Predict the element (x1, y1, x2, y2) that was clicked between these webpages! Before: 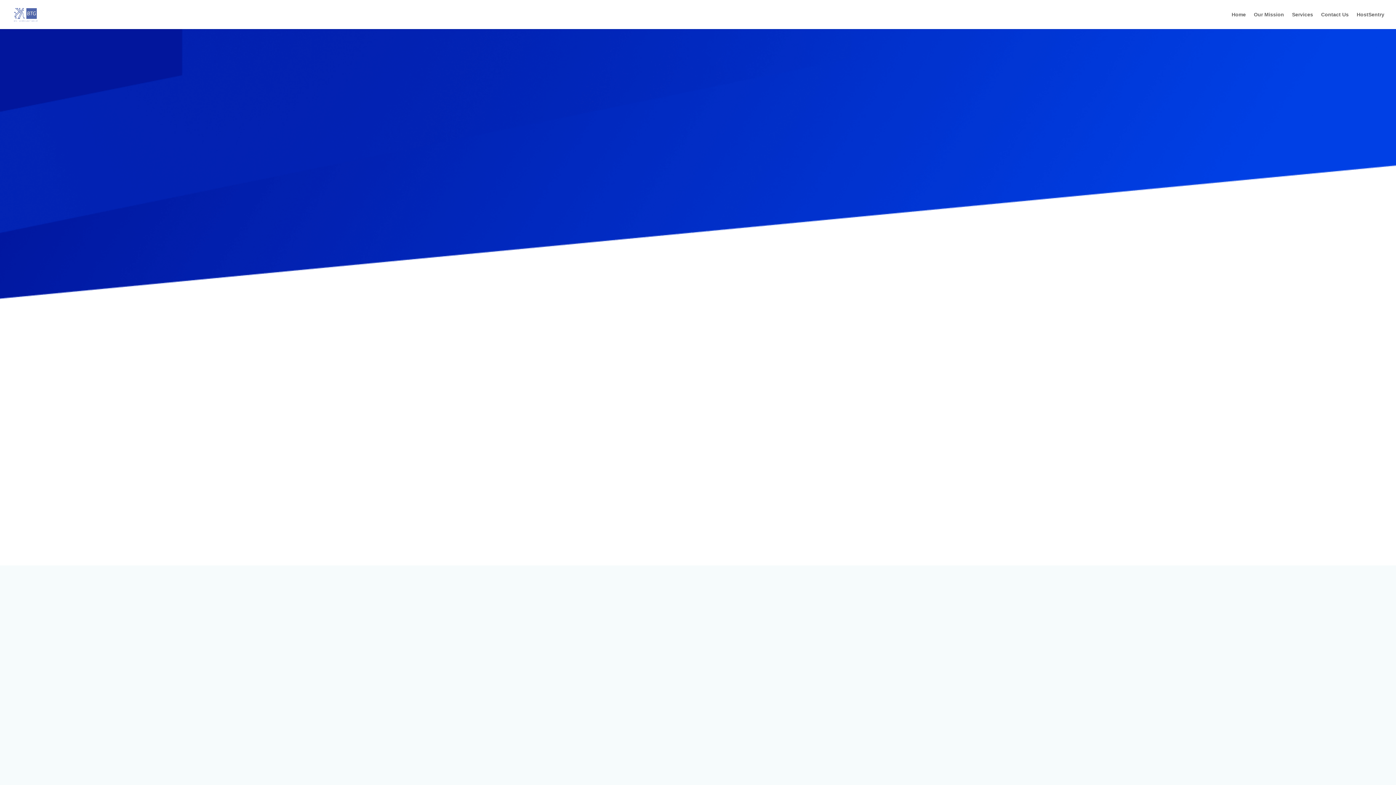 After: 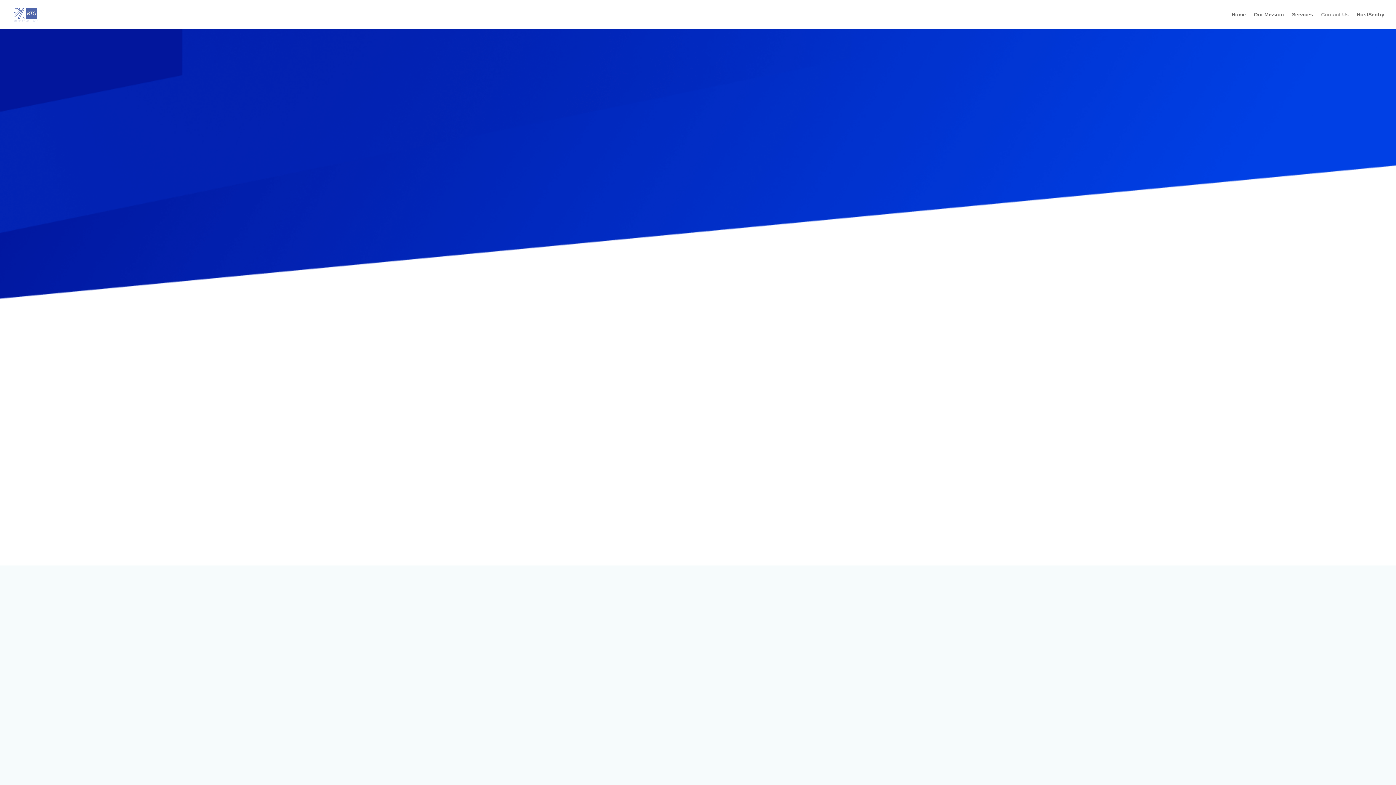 Action: bbox: (1321, 12, 1349, 29) label: Contact Us